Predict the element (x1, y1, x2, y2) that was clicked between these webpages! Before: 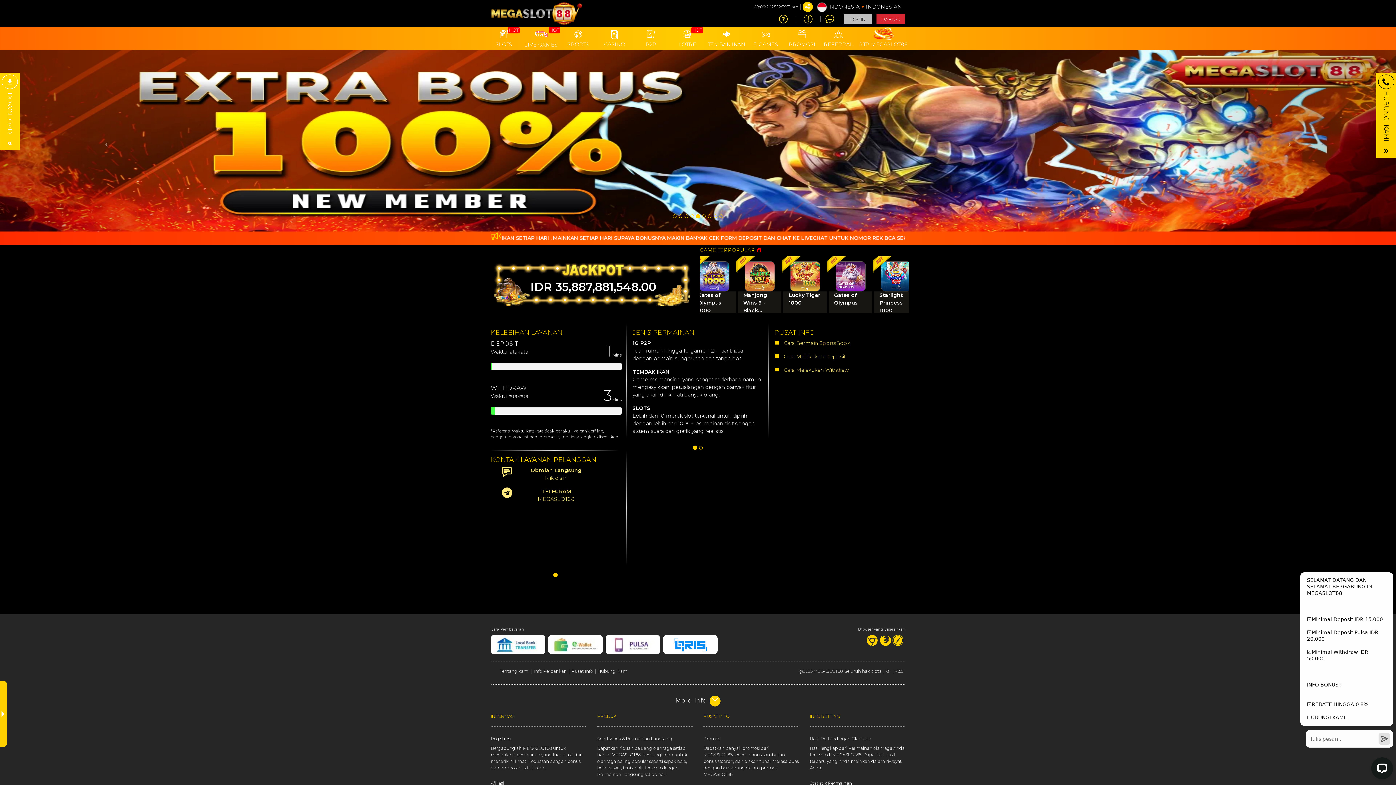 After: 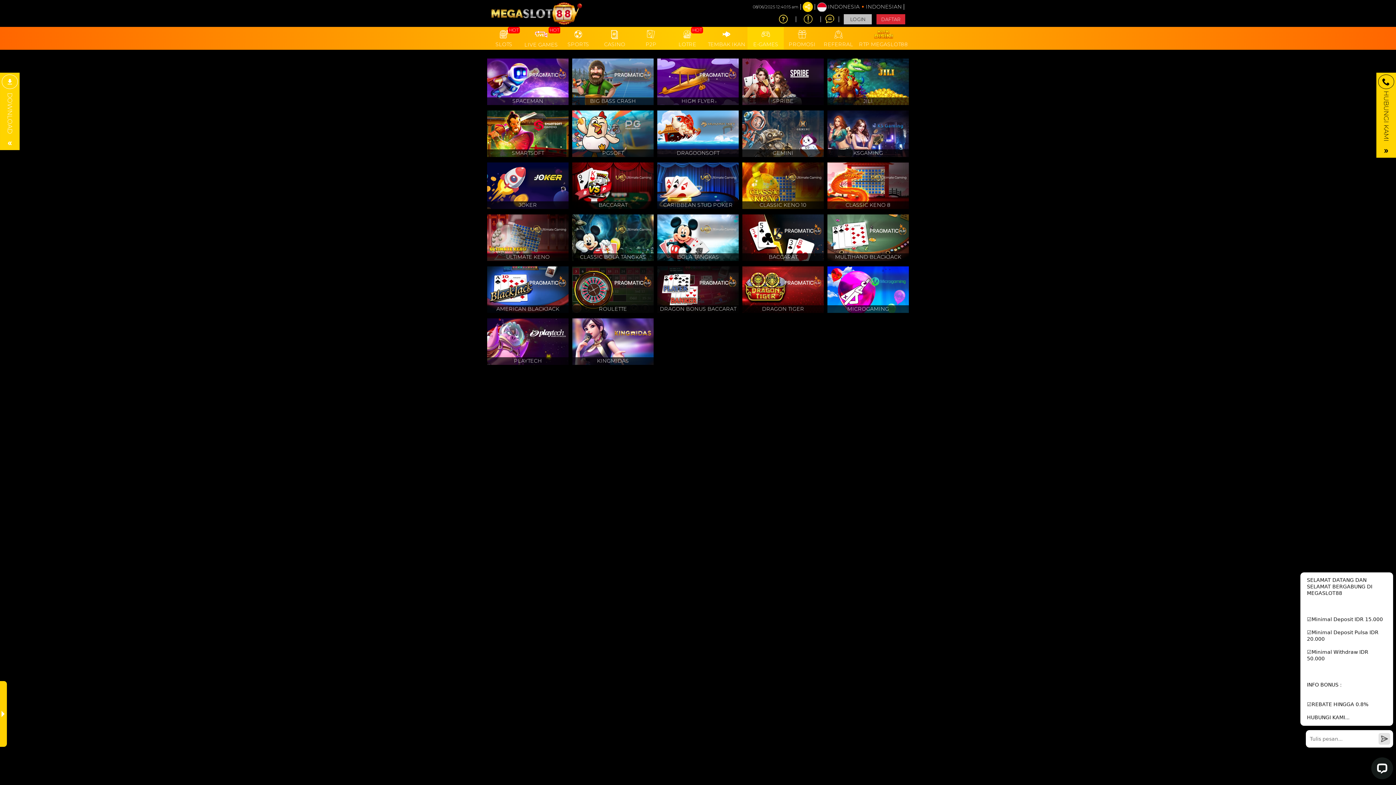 Action: label: E-GAMES bbox: (747, 26, 784, 49)